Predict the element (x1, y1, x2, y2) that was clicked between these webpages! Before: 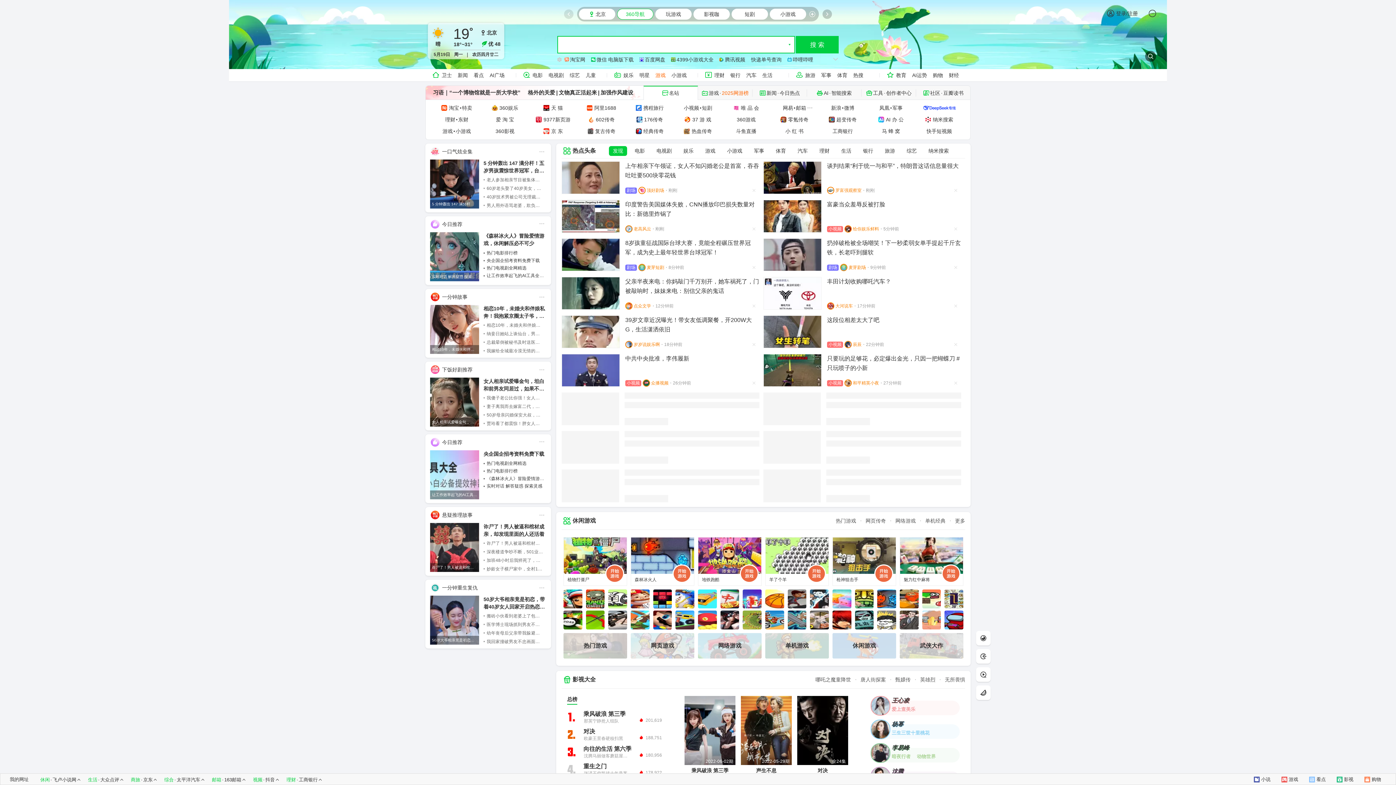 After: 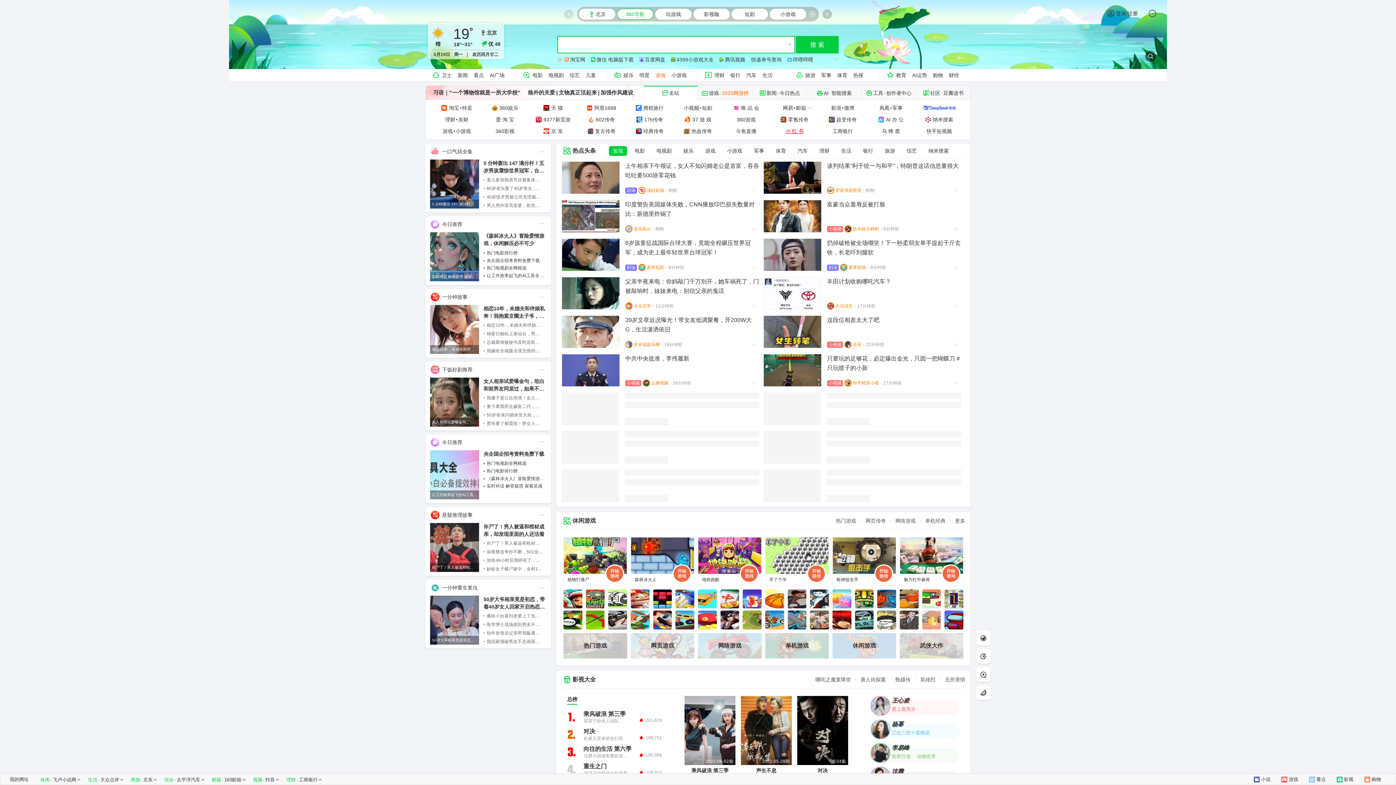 Action: bbox: (785, 127, 803, 134) label: 小 红 书